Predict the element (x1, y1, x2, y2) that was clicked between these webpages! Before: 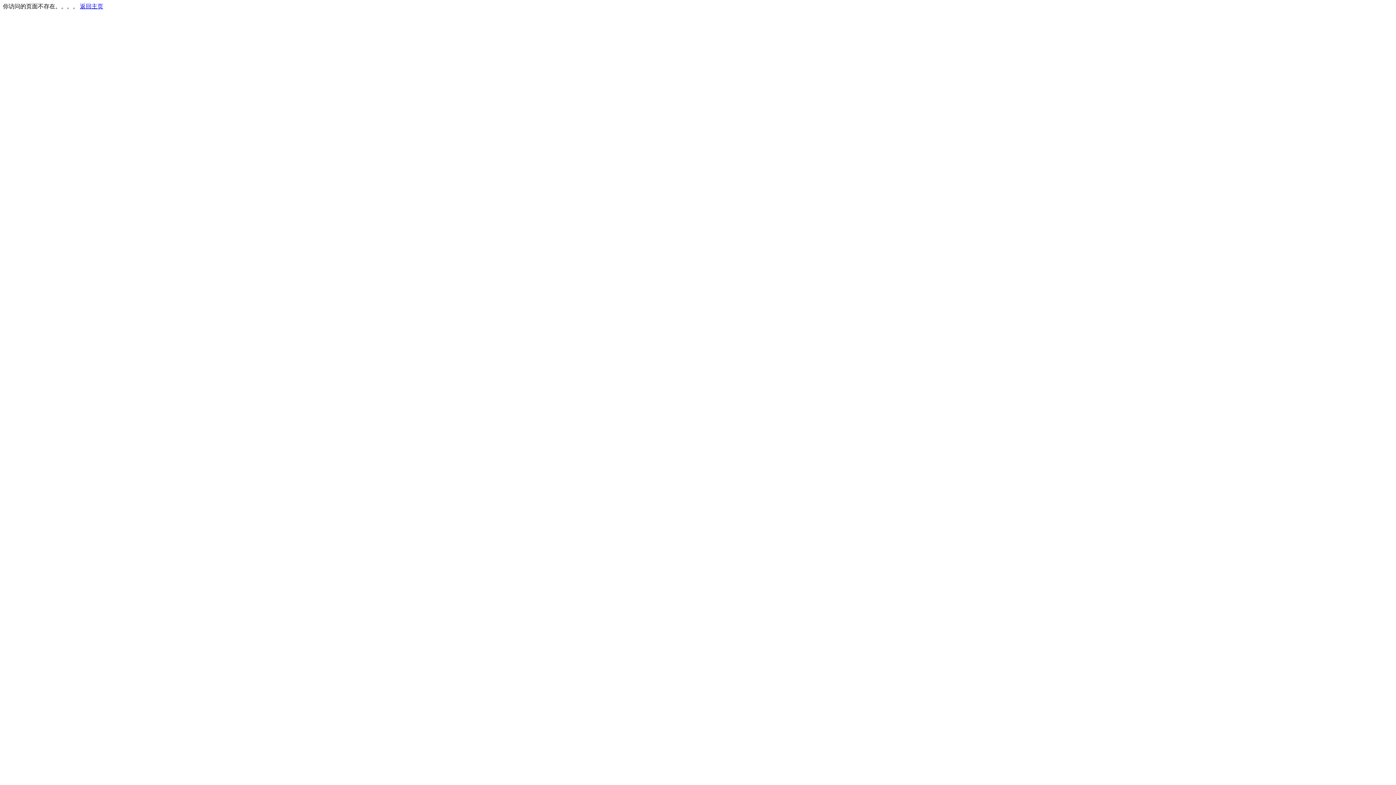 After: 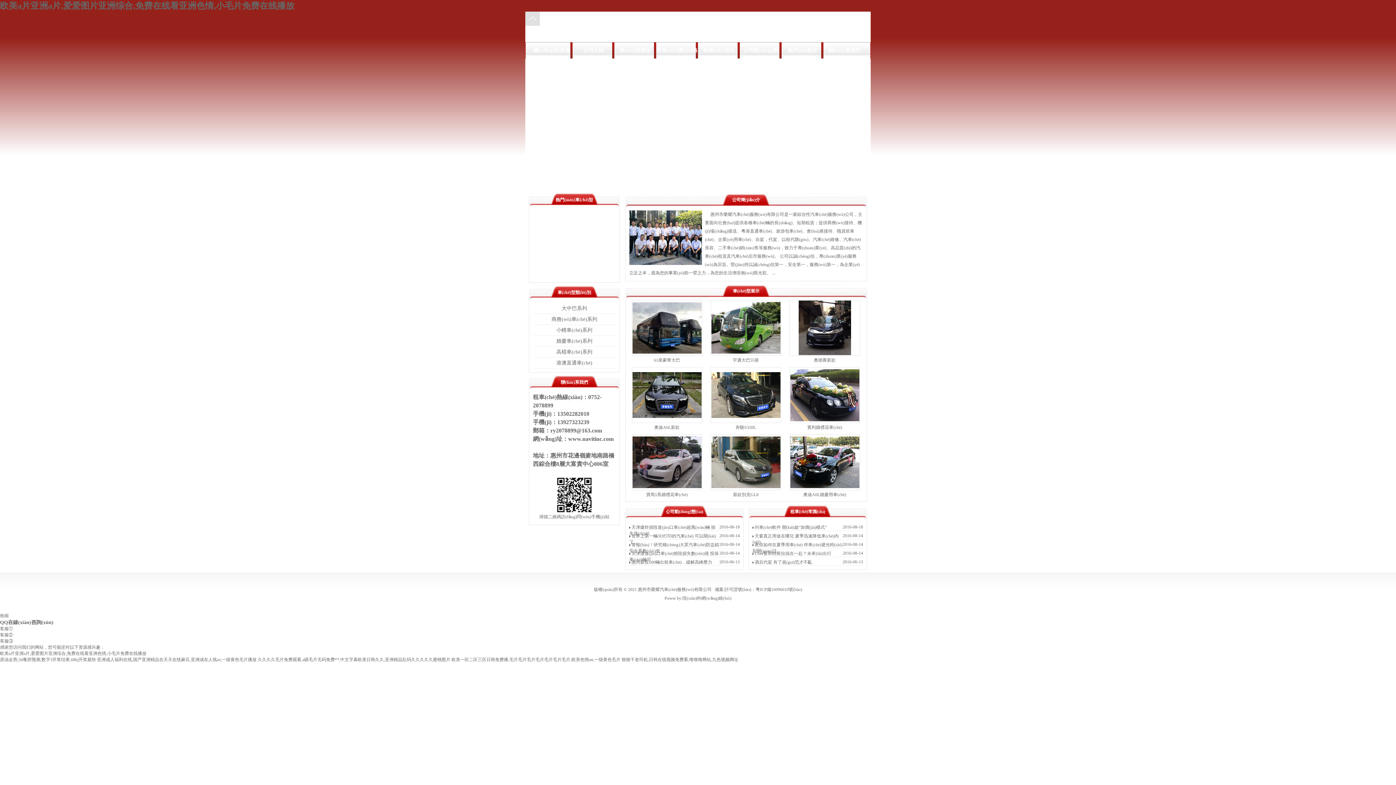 Action: bbox: (80, 3, 103, 9) label: 返回主页